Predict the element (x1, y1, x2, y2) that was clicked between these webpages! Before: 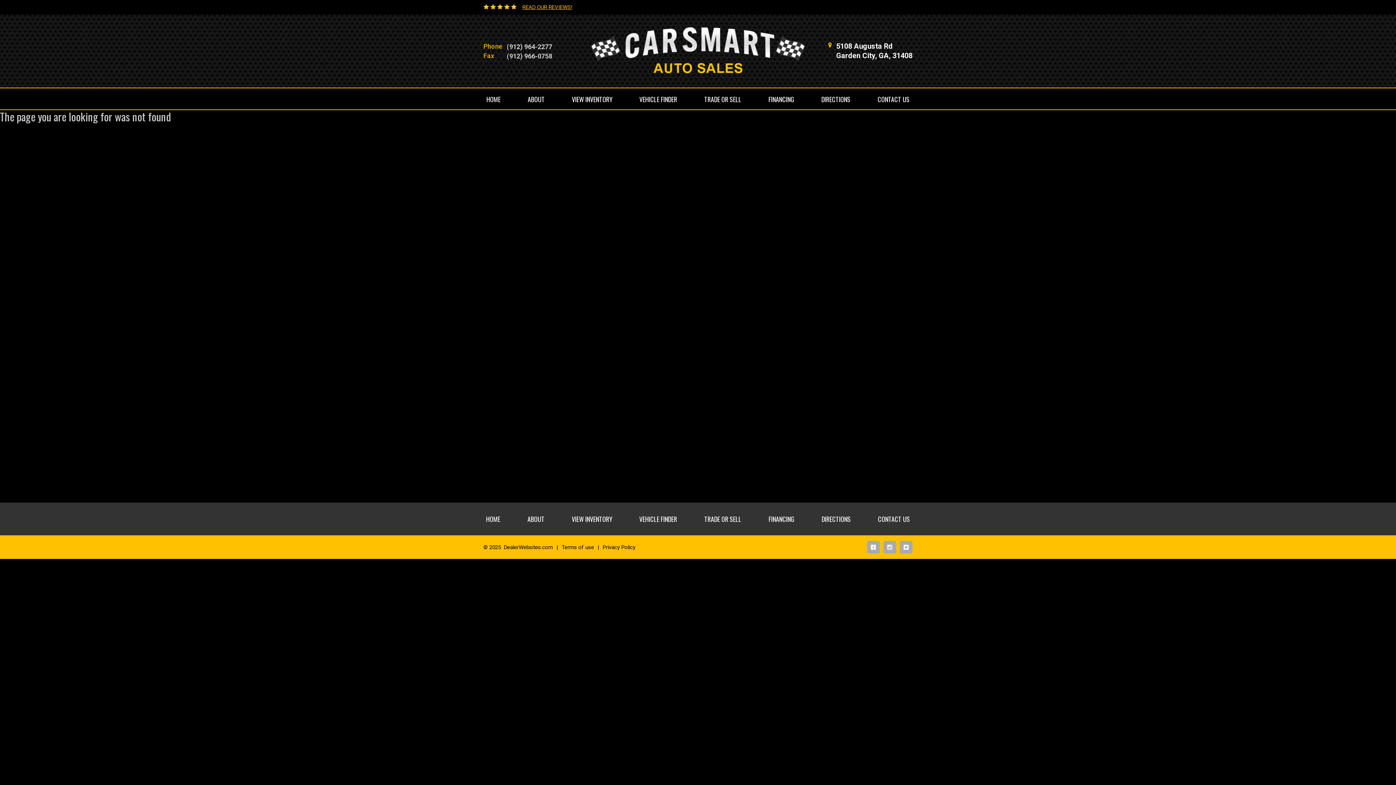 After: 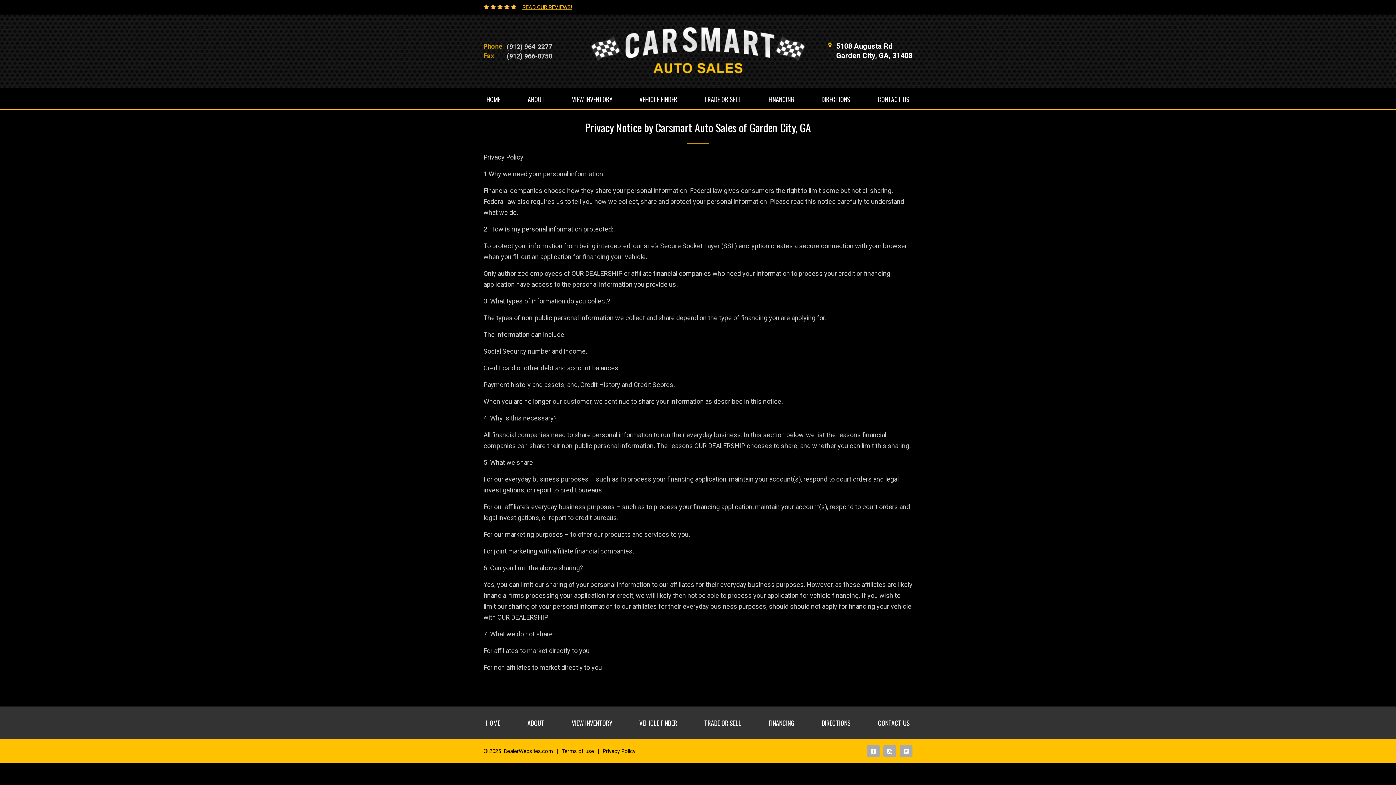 Action: bbox: (602, 543, 635, 551) label: Privacy Policy